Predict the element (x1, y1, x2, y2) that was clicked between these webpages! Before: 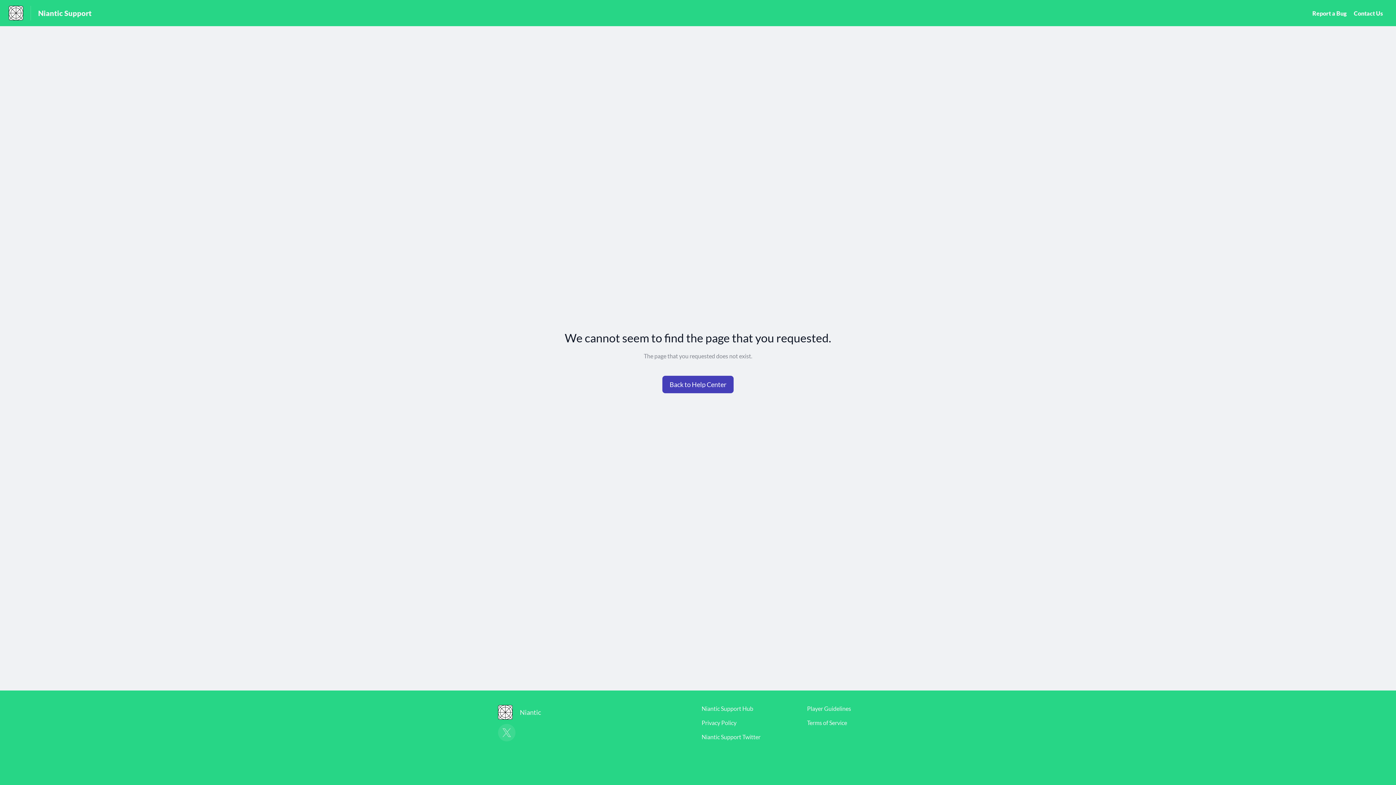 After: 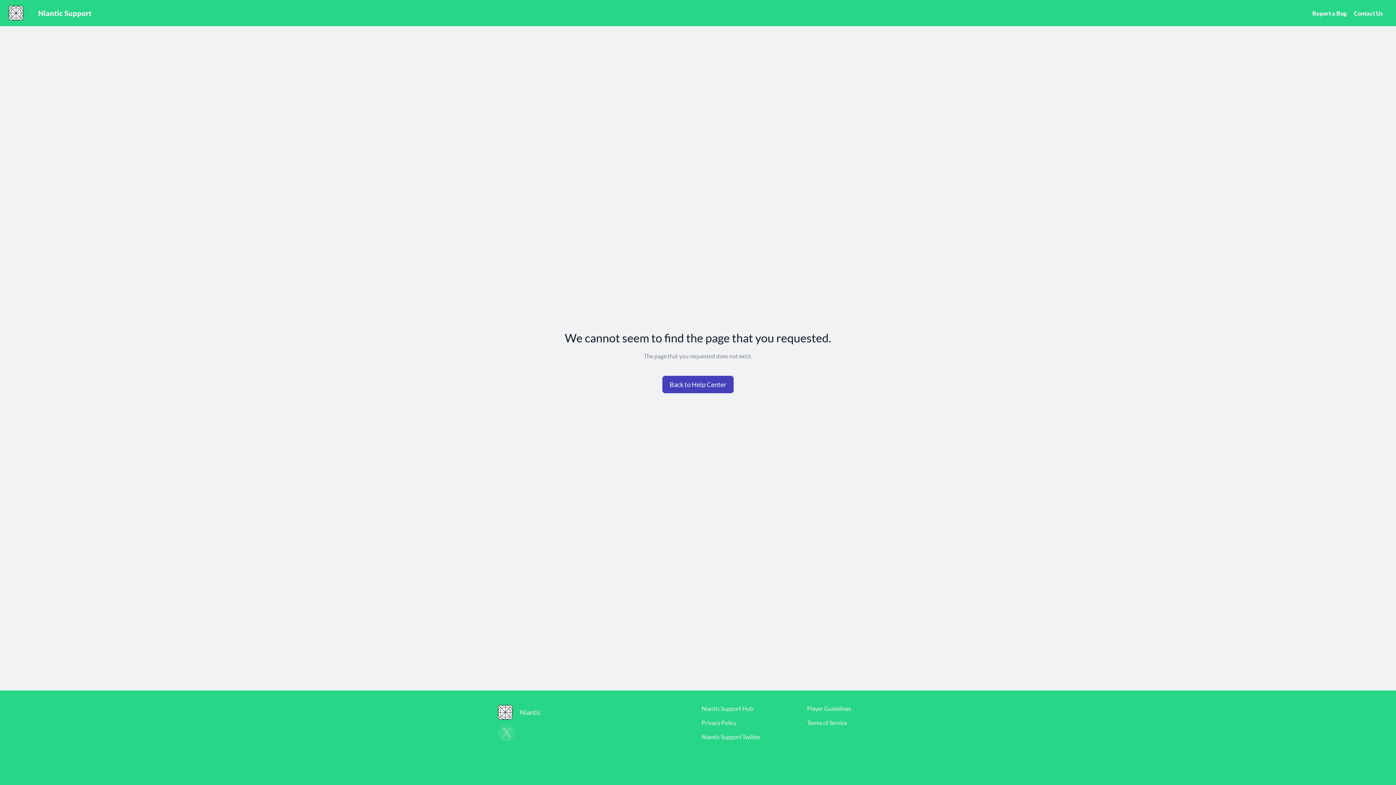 Action: label: Niantic Support Twitter bbox: (701, 733, 760, 740)